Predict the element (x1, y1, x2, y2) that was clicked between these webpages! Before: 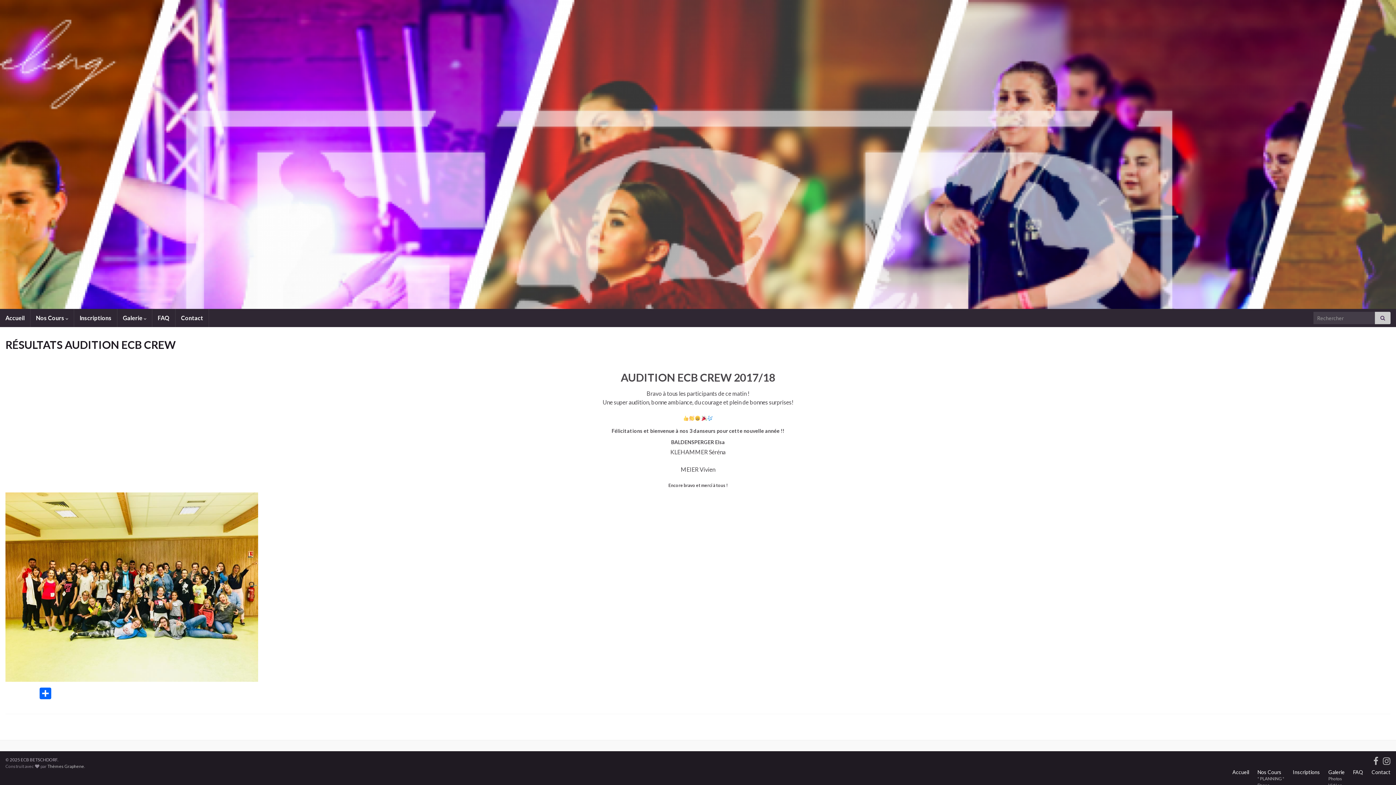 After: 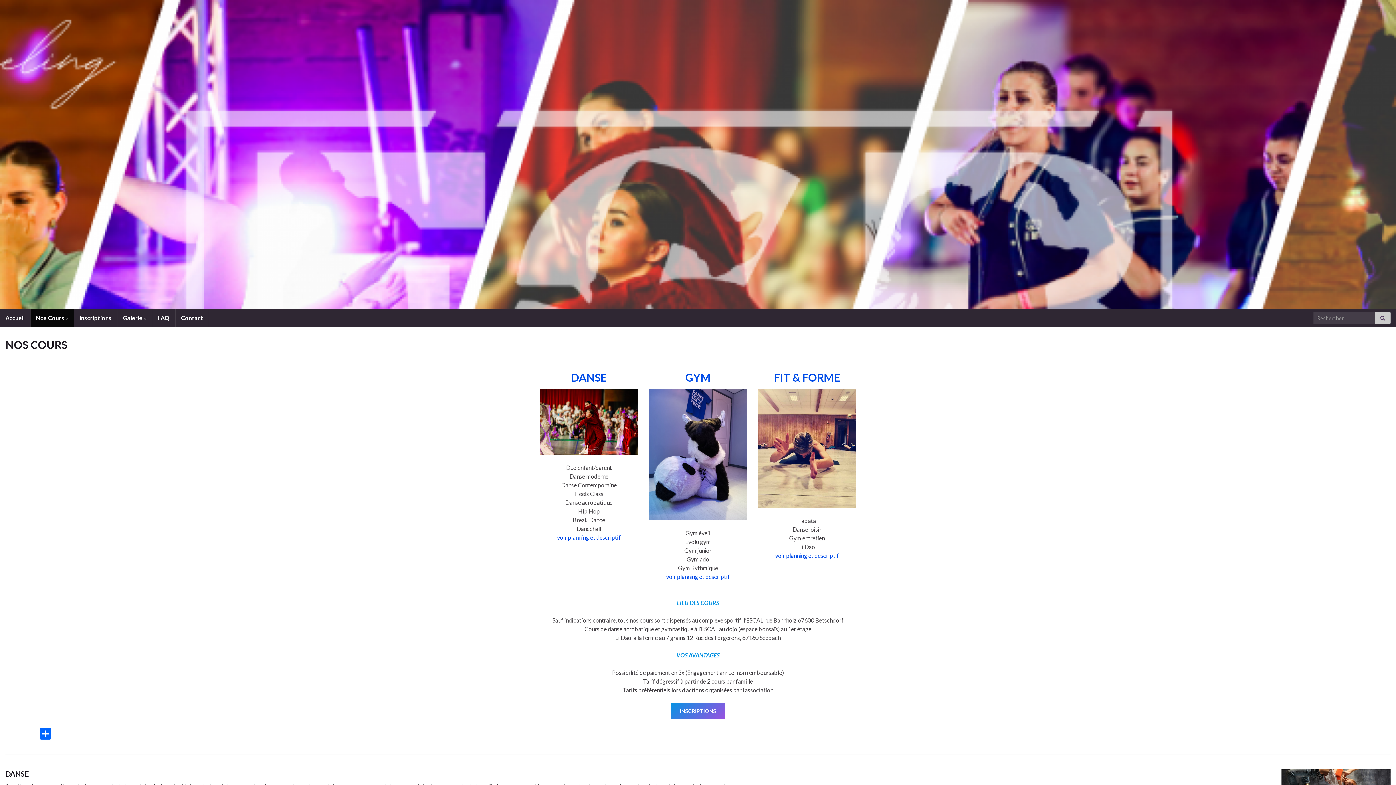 Action: bbox: (1257, 776, 1284, 781) label: * PLANNING *